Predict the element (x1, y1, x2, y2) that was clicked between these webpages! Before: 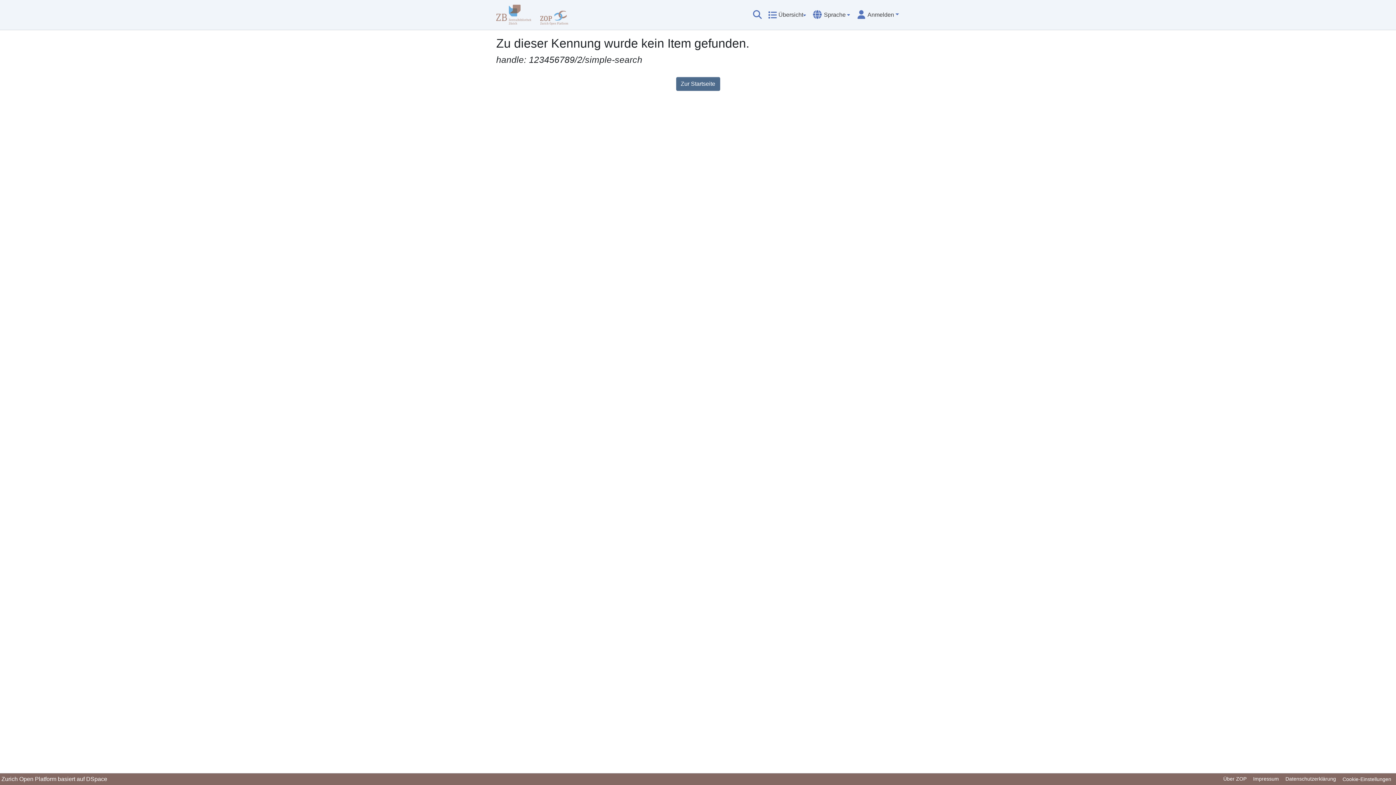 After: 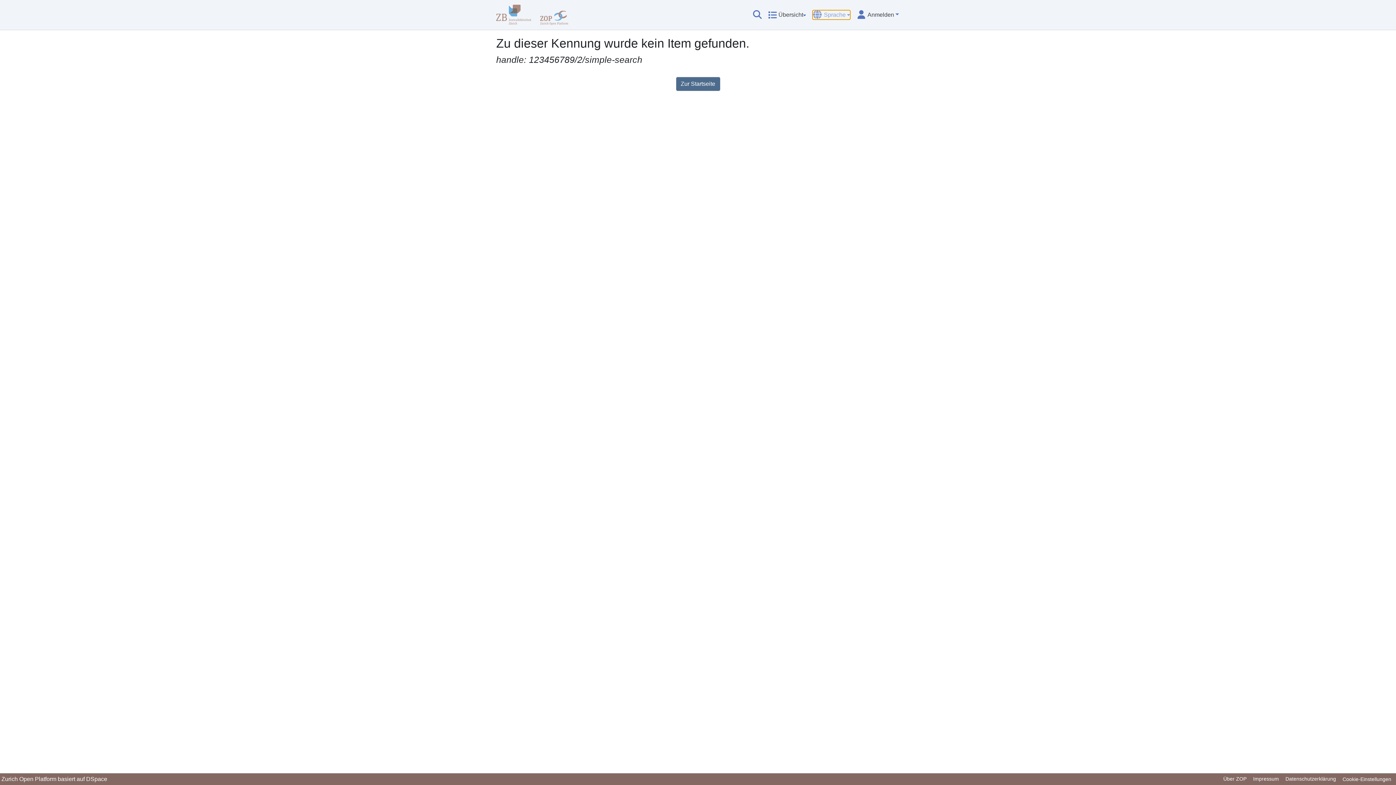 Action: bbox: (813, 10, 850, 19) label: Sprache